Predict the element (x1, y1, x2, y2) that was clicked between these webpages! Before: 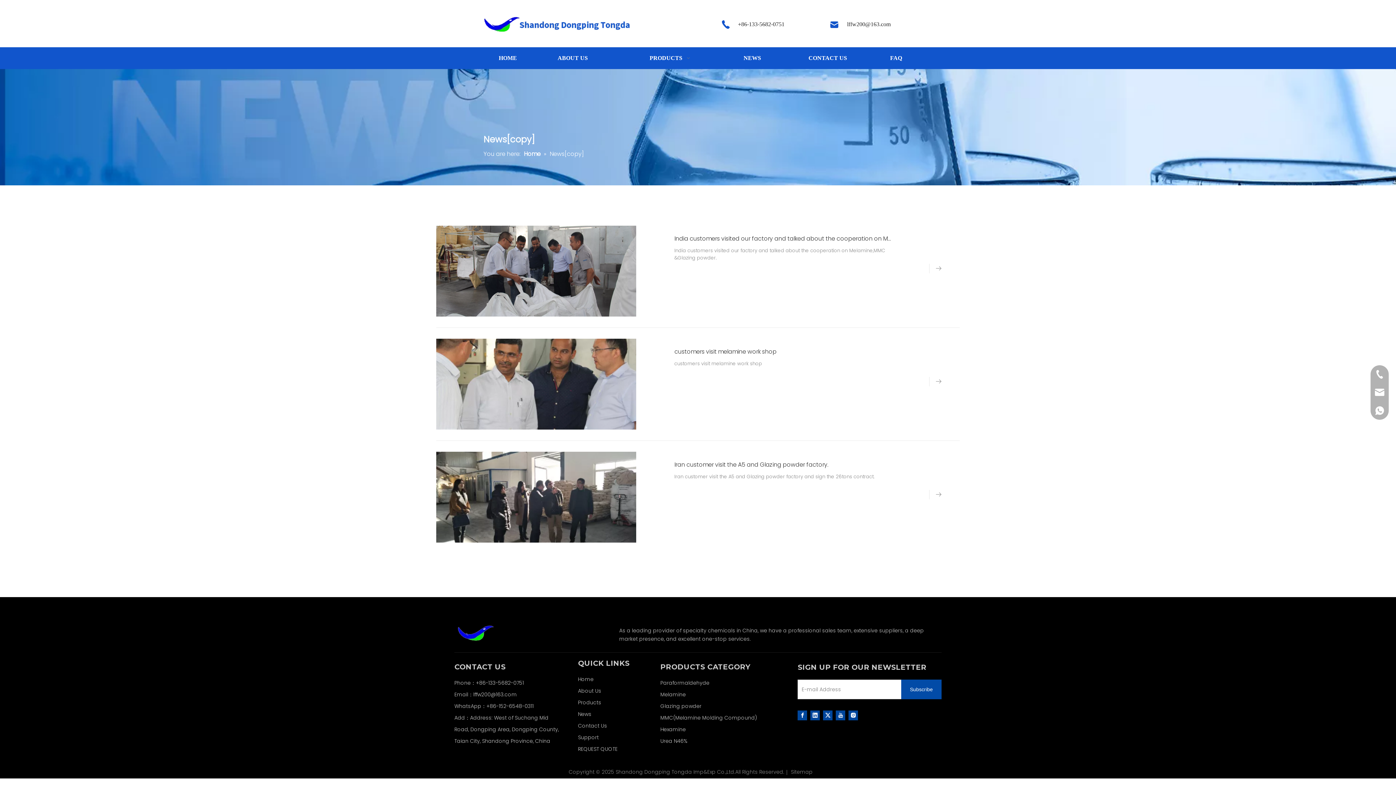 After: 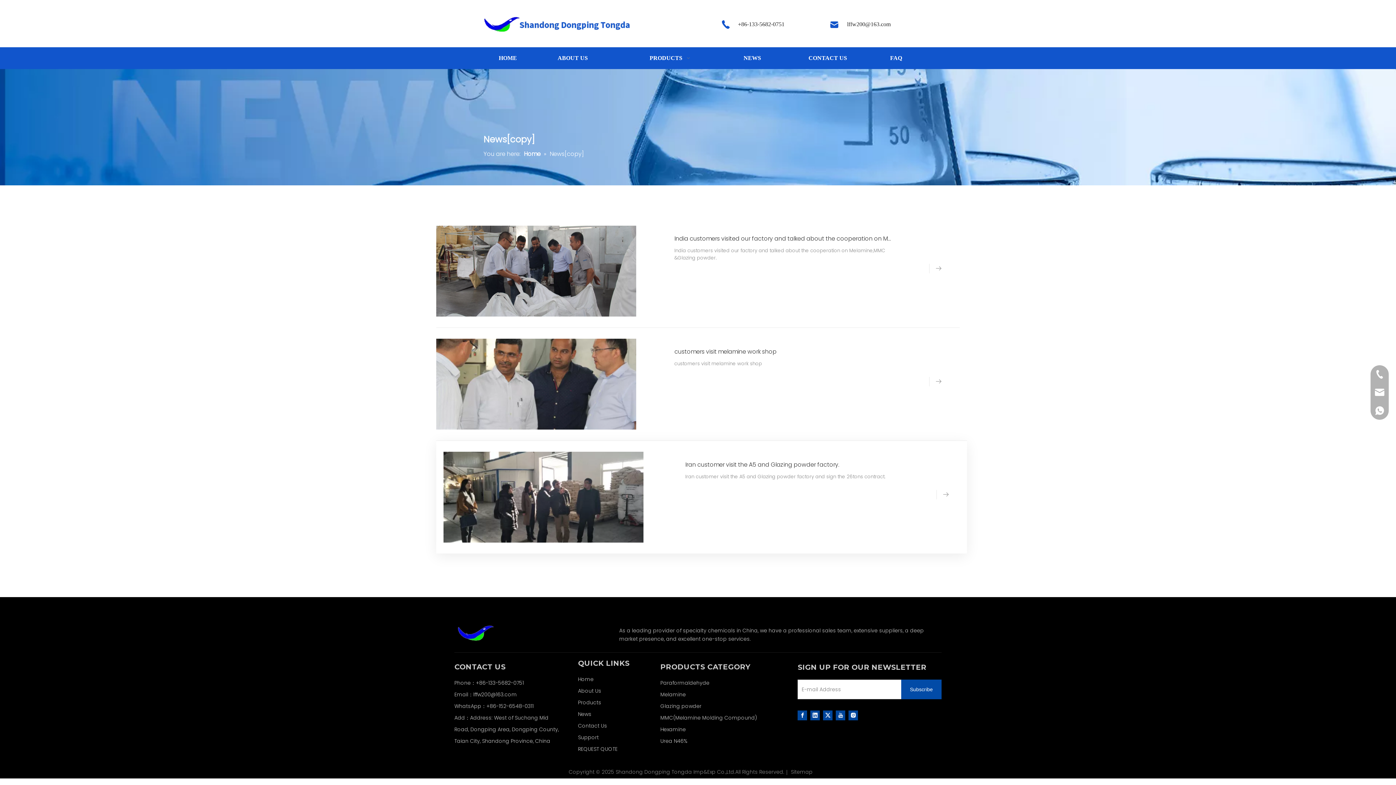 Action: bbox: (929, 490, 950, 499)